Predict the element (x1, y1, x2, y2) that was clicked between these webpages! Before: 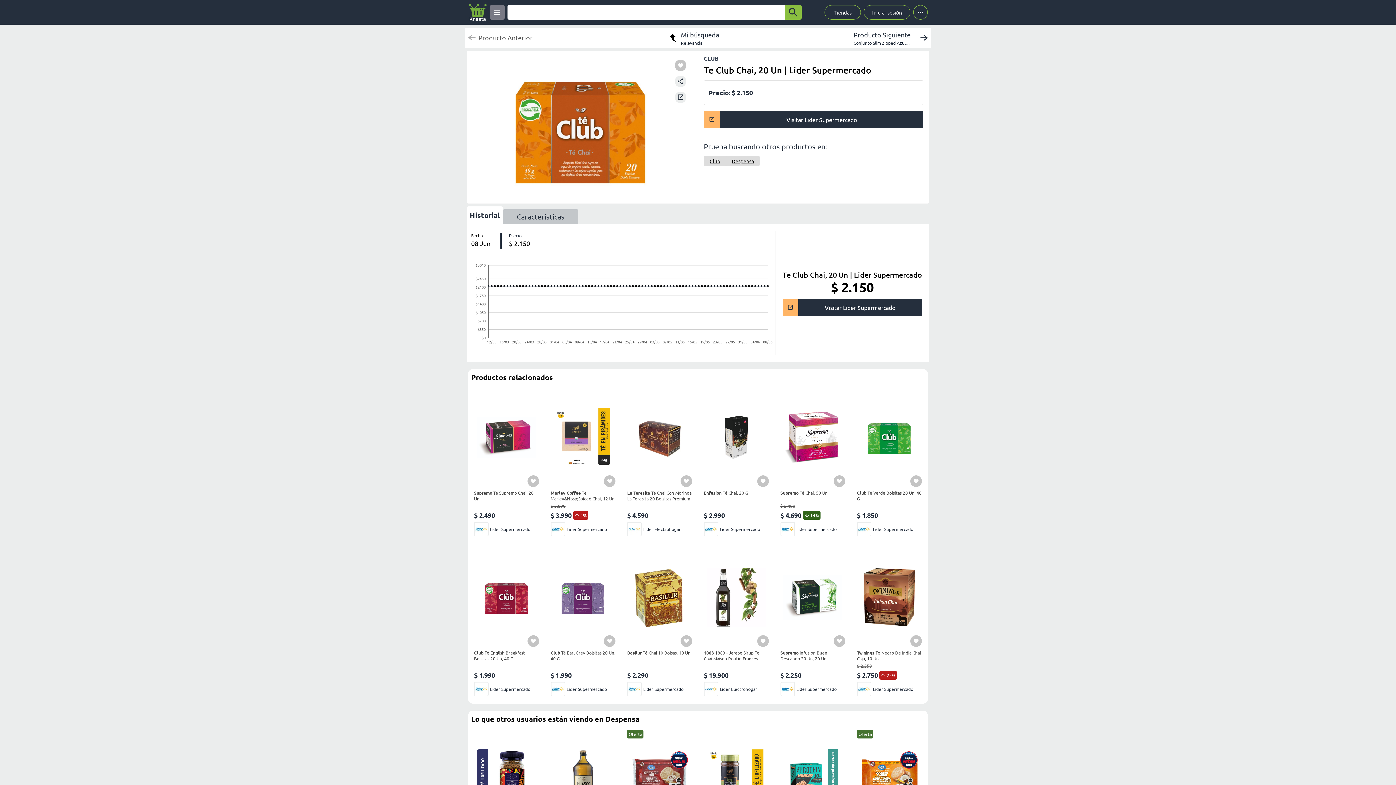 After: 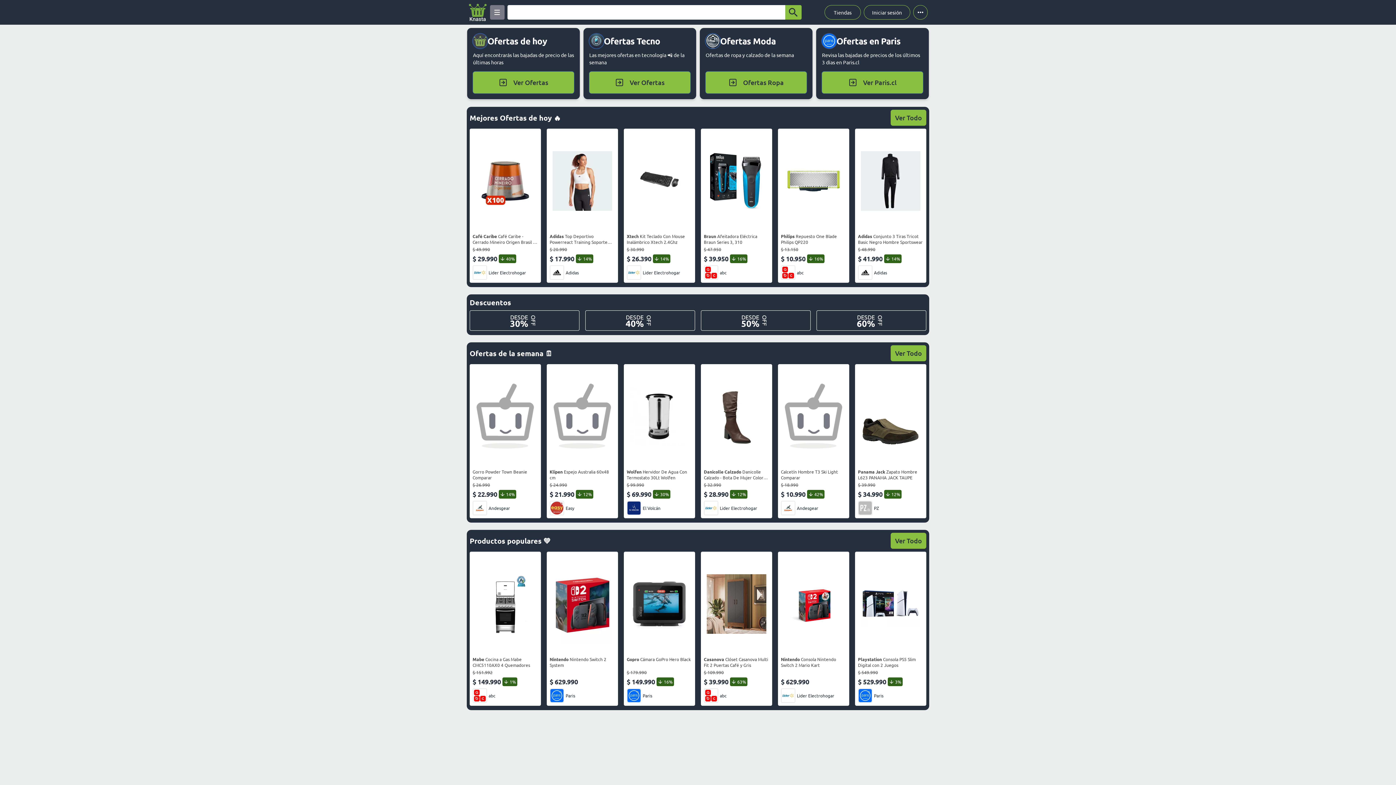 Action: bbox: (468, 2, 487, 21) label: Logo